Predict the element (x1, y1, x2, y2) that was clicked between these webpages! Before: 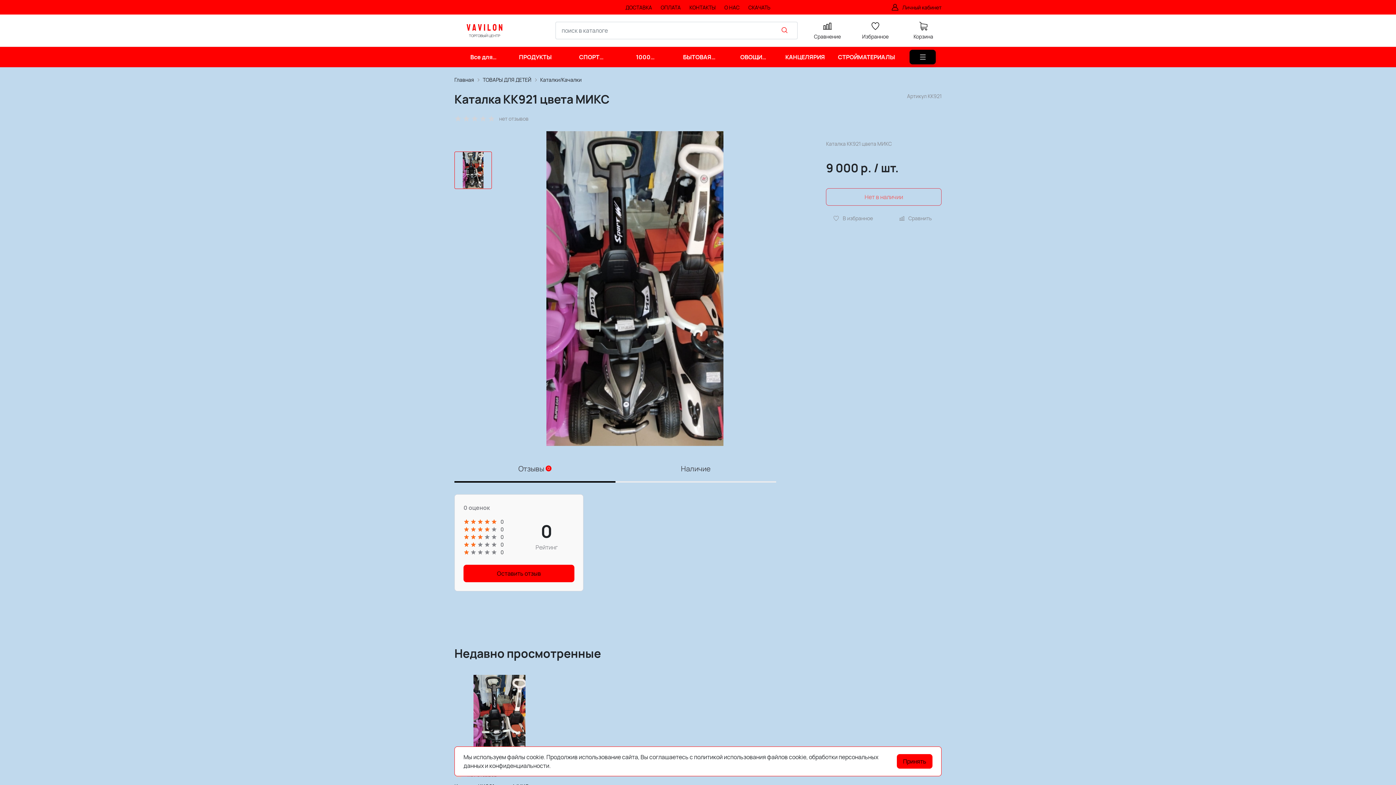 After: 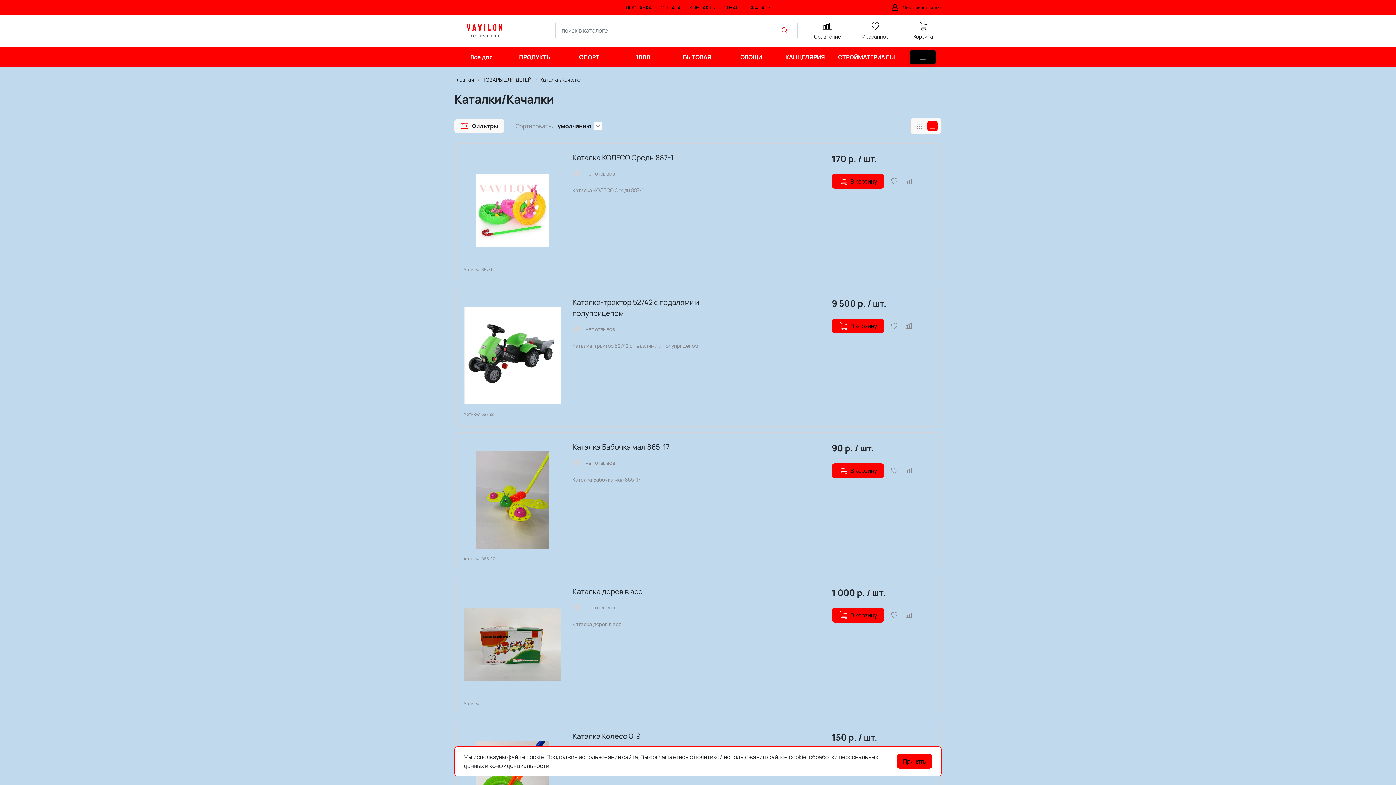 Action: label: Каталки/Качалки bbox: (540, 76, 581, 83)